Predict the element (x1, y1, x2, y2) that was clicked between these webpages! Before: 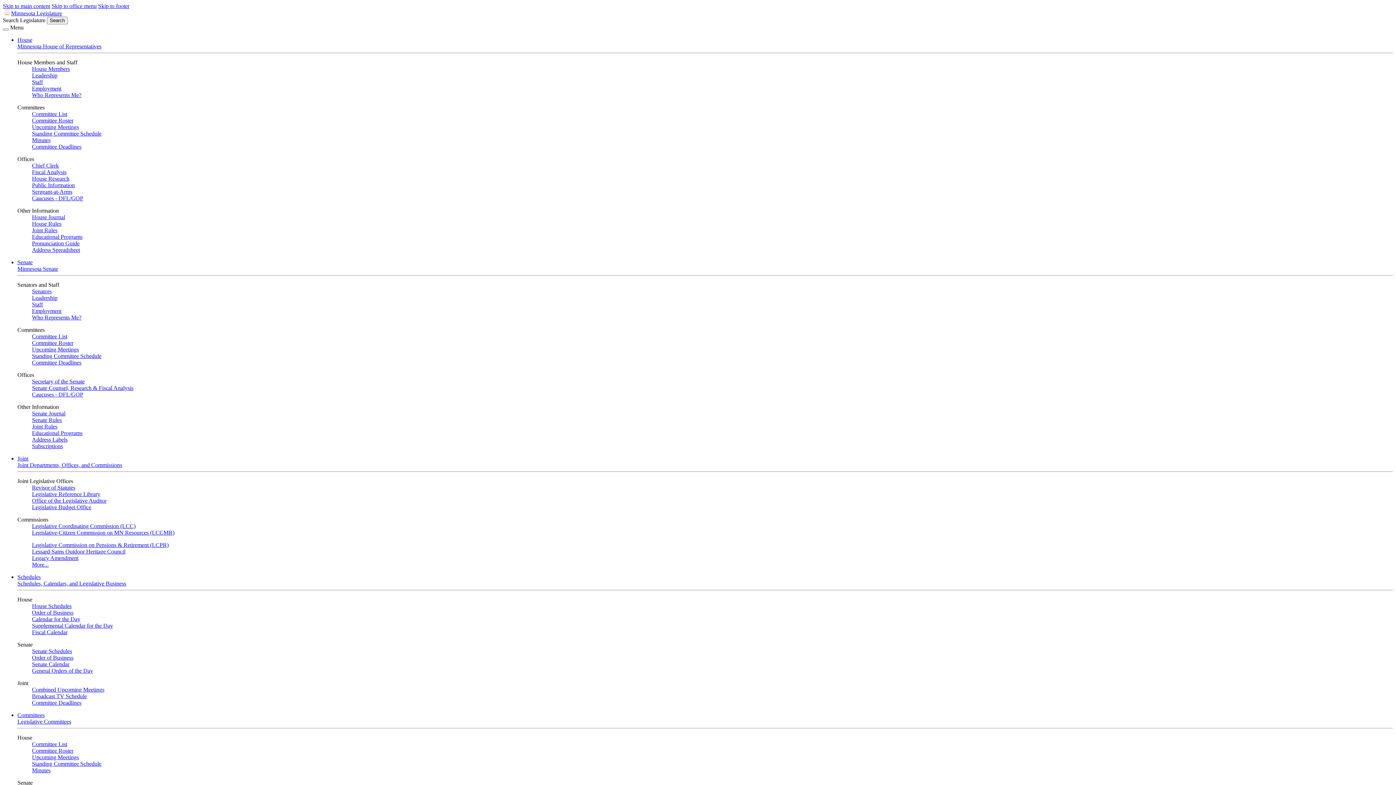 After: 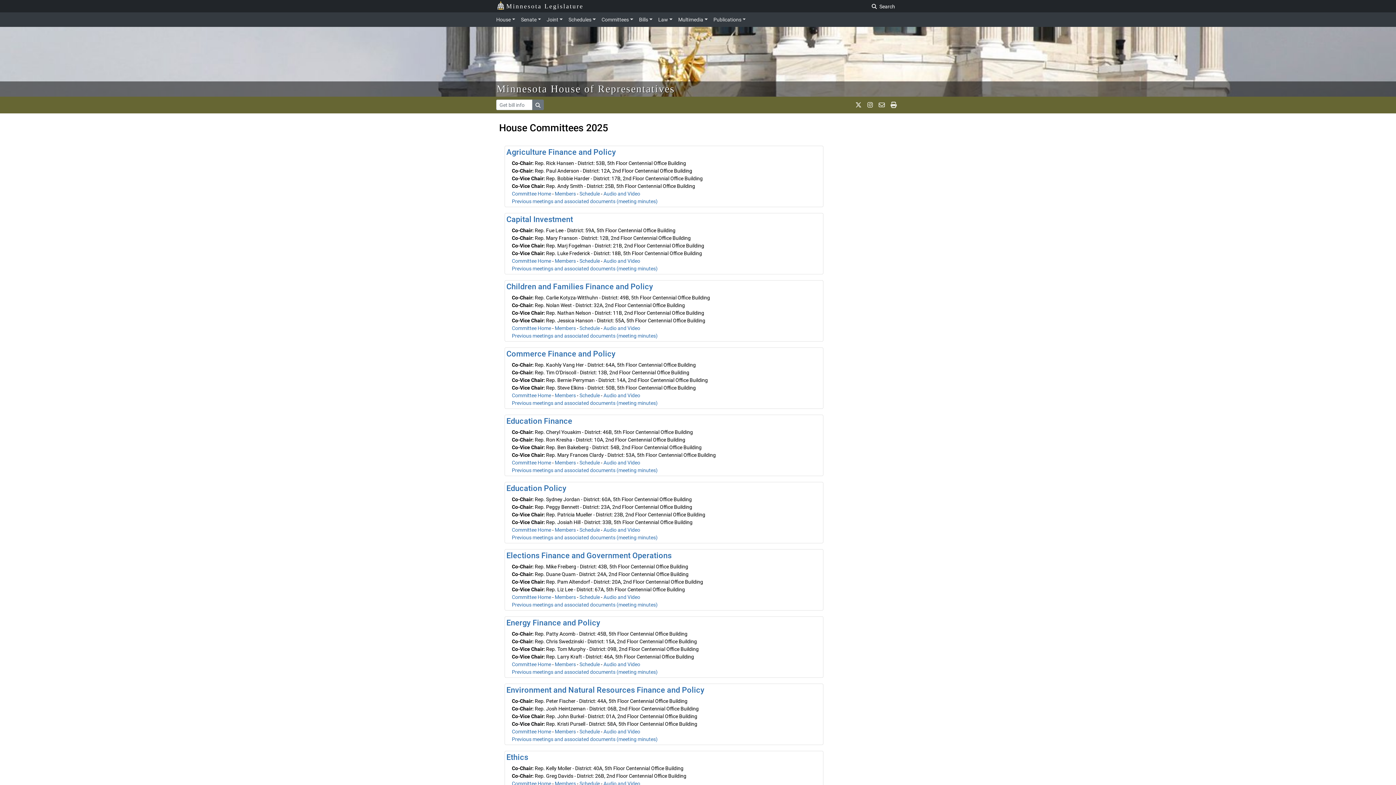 Action: bbox: (32, 110, 67, 117) label: Committee List